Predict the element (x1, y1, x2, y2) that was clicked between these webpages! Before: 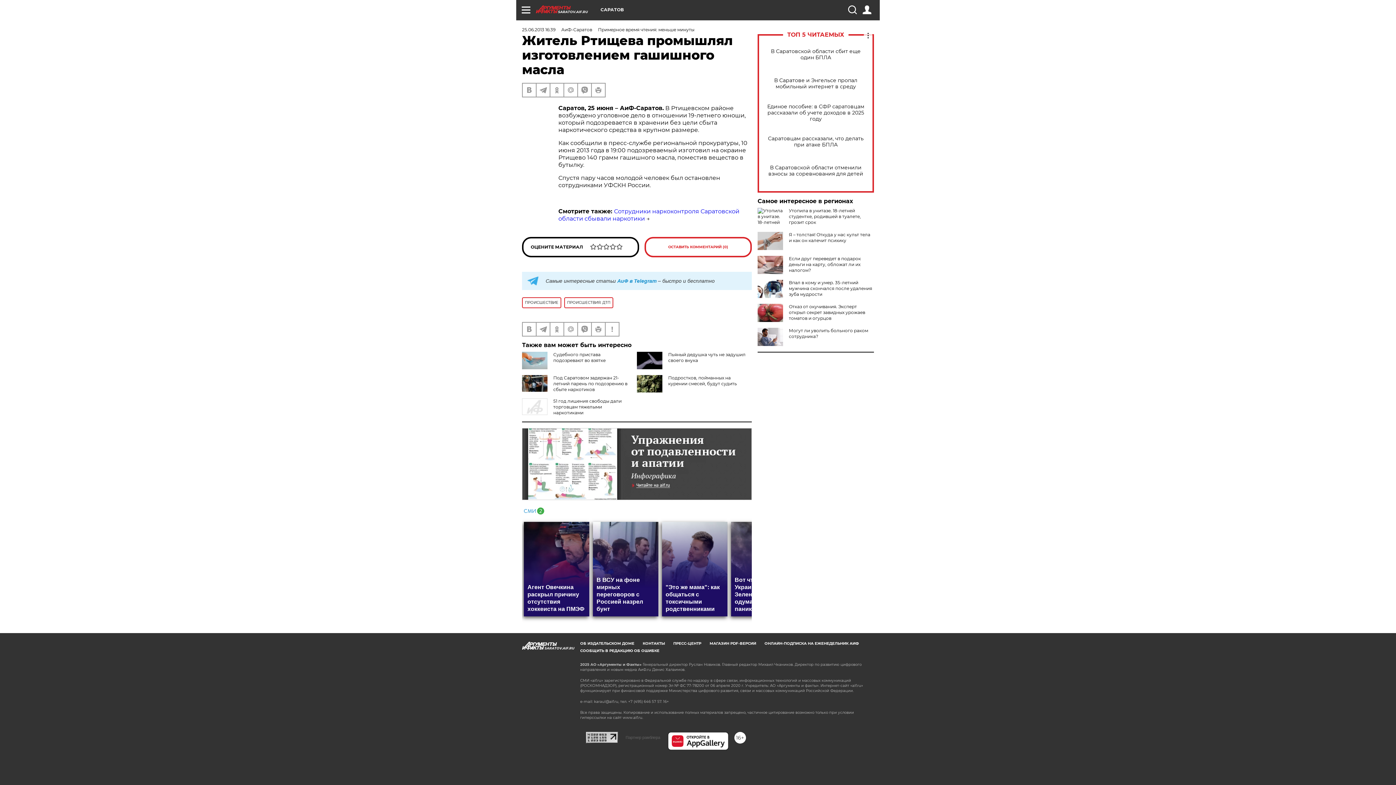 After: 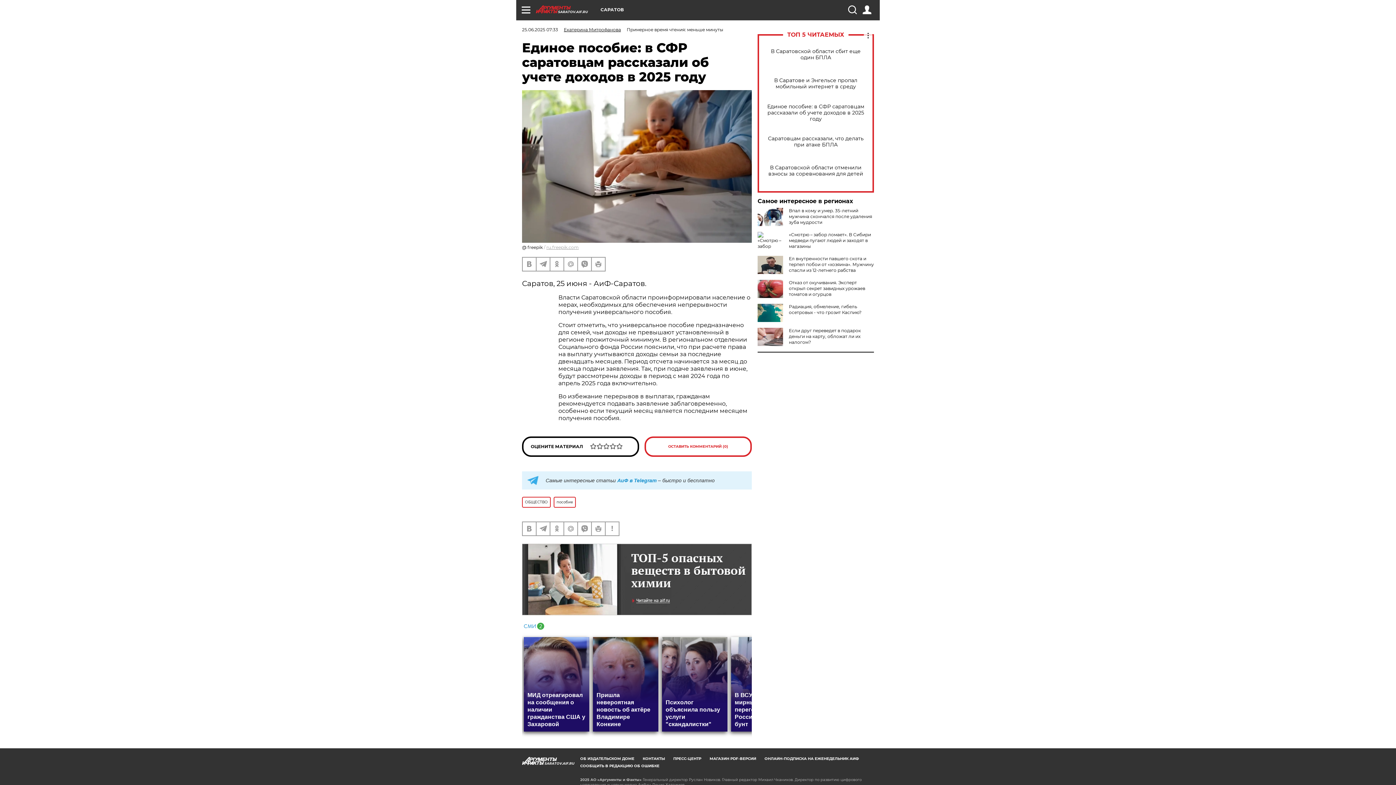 Action: label: Единое пособие: в СФР саратовцам рассказали об учете доходов в 2025 году bbox: (765, 103, 866, 122)